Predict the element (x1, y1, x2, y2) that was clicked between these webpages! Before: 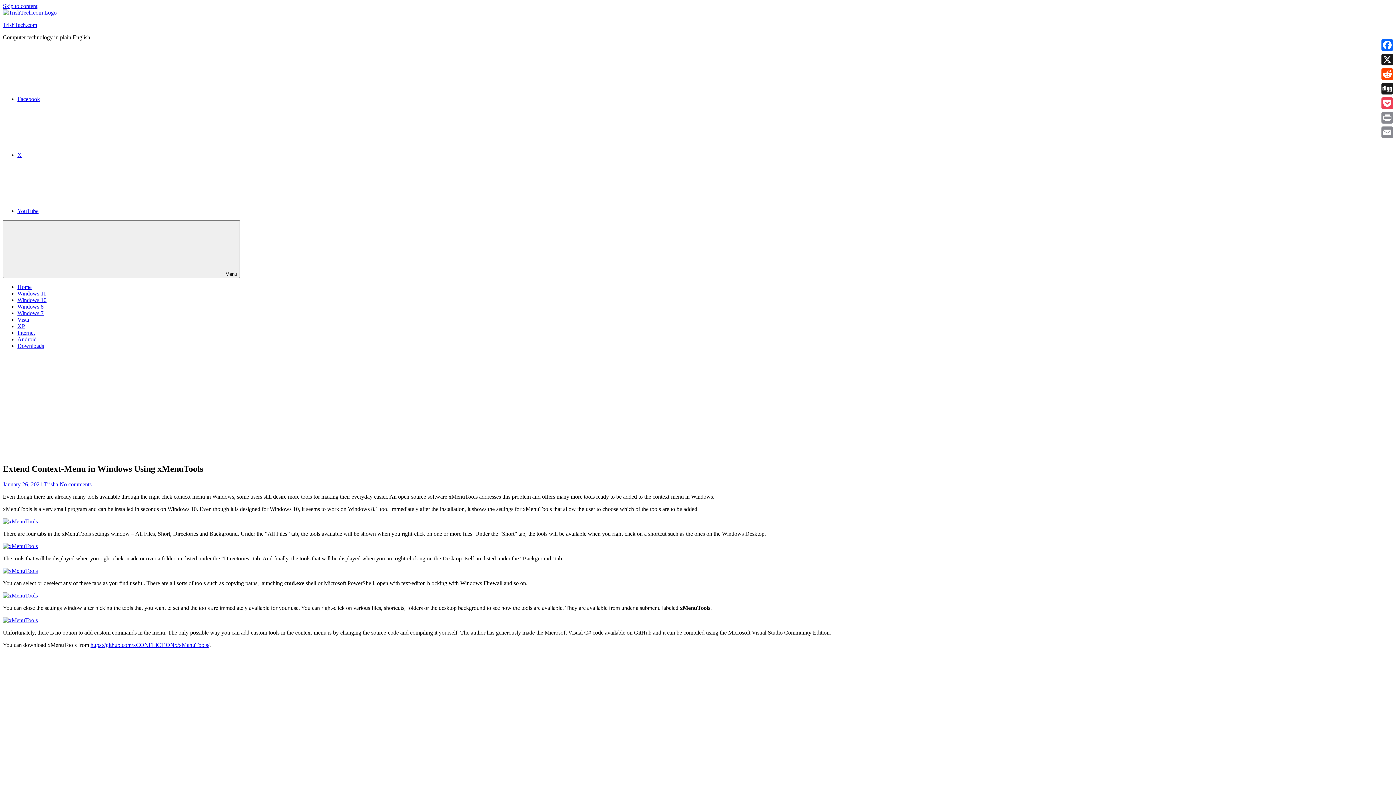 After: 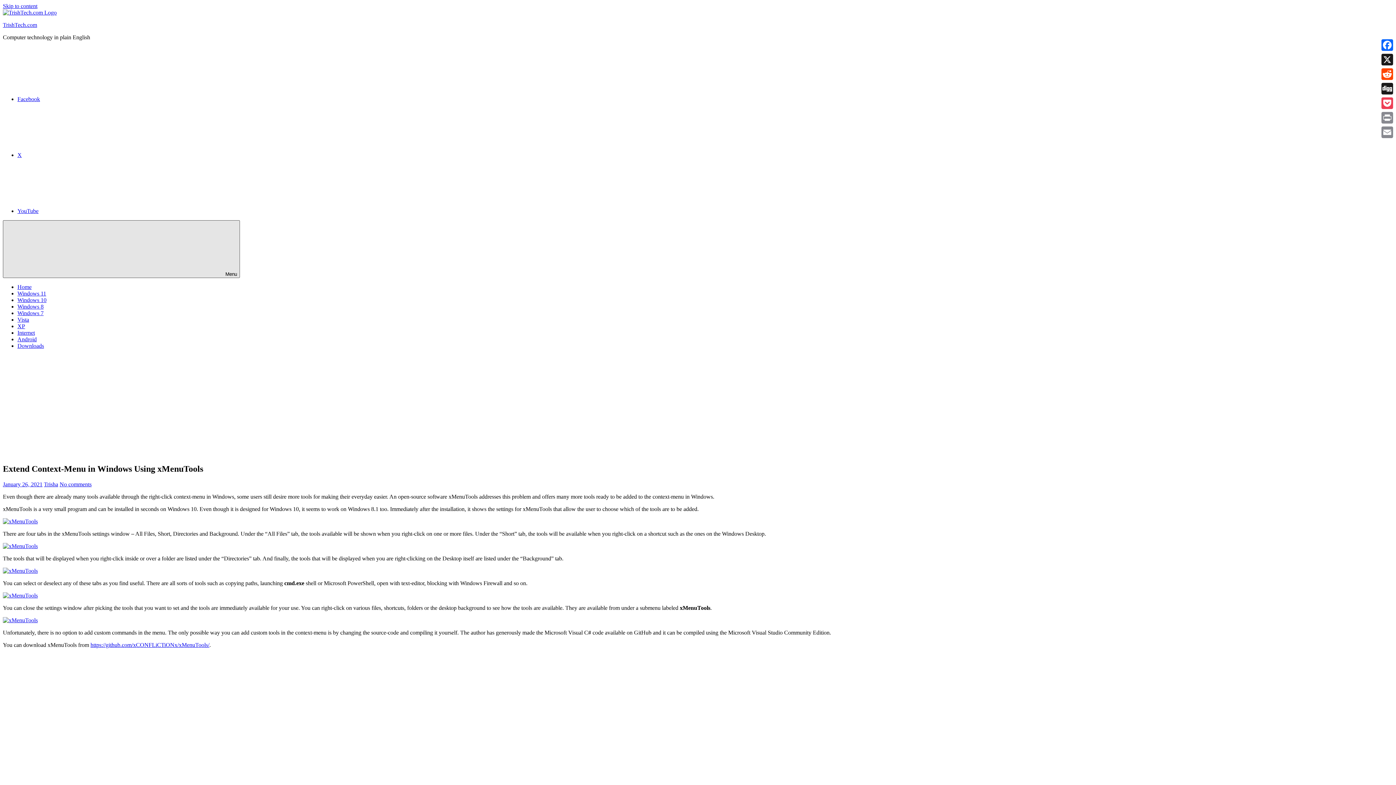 Action: bbox: (2, 220, 240, 278) label:  Menu